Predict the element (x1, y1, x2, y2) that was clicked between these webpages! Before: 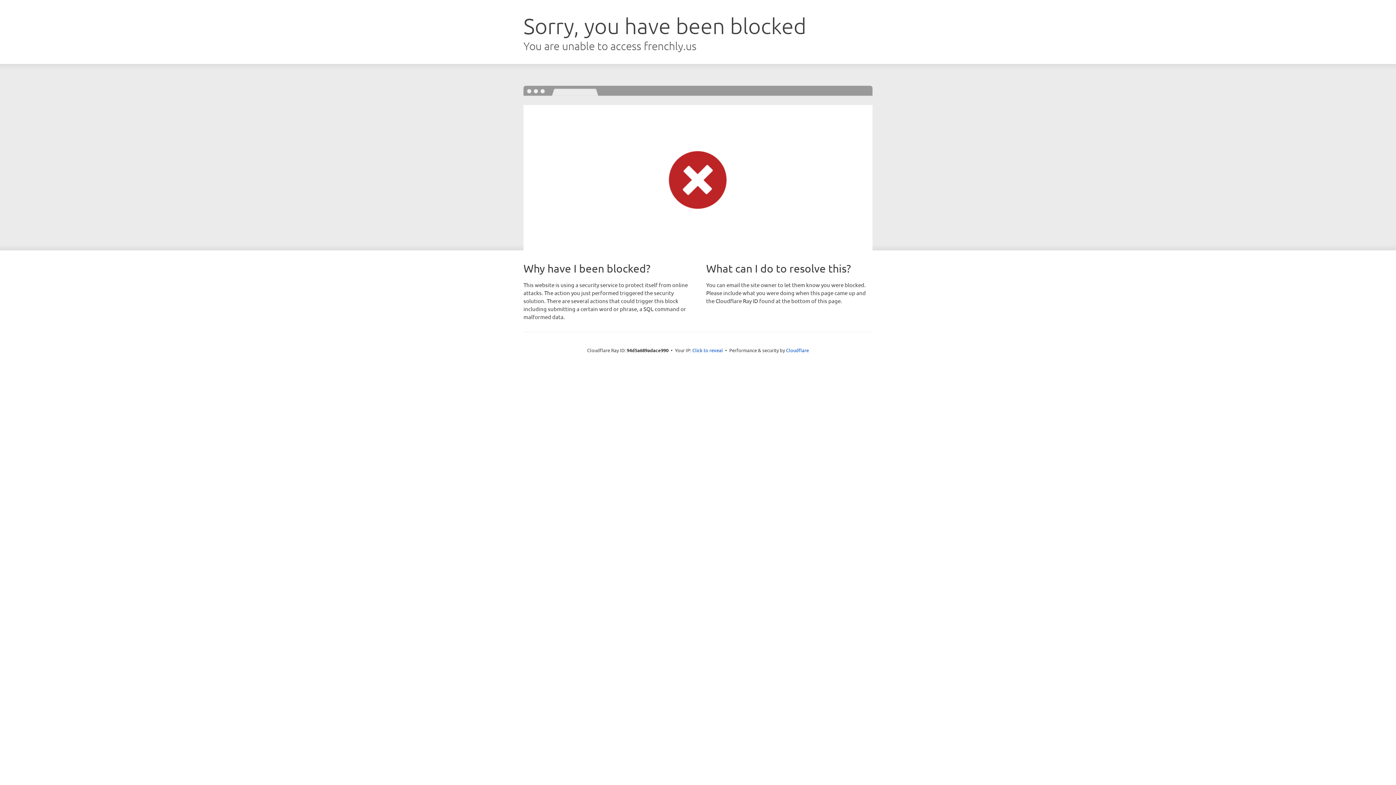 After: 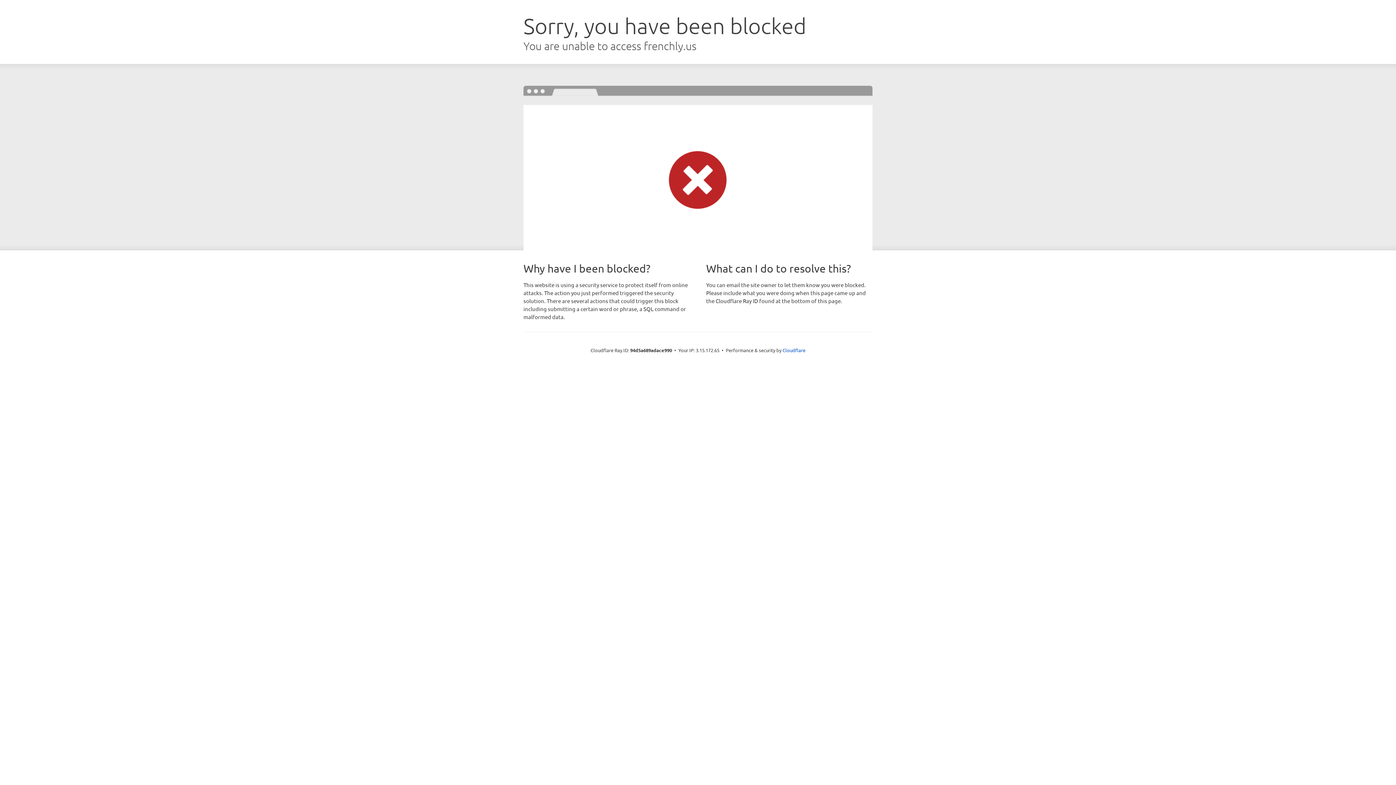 Action: bbox: (692, 346, 723, 353) label: Click to reveal